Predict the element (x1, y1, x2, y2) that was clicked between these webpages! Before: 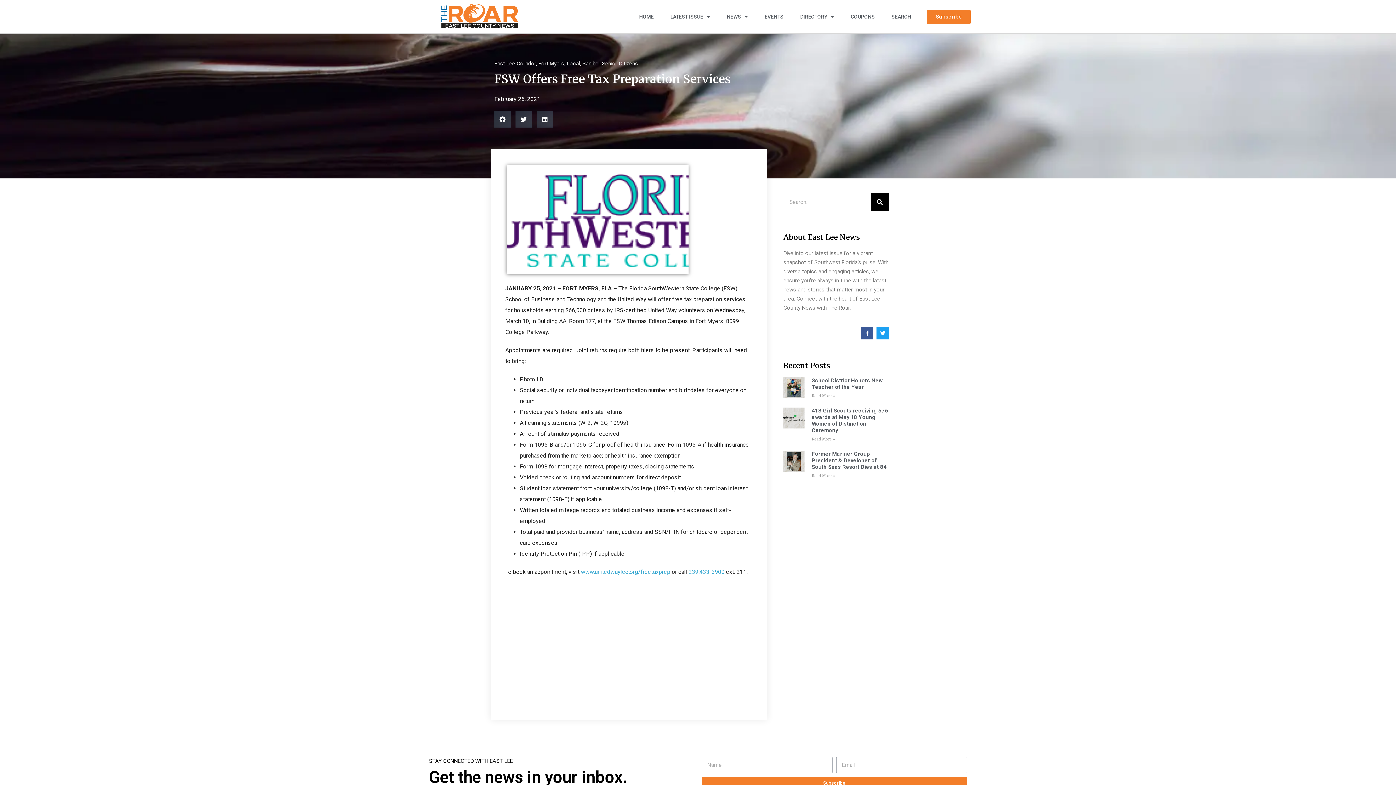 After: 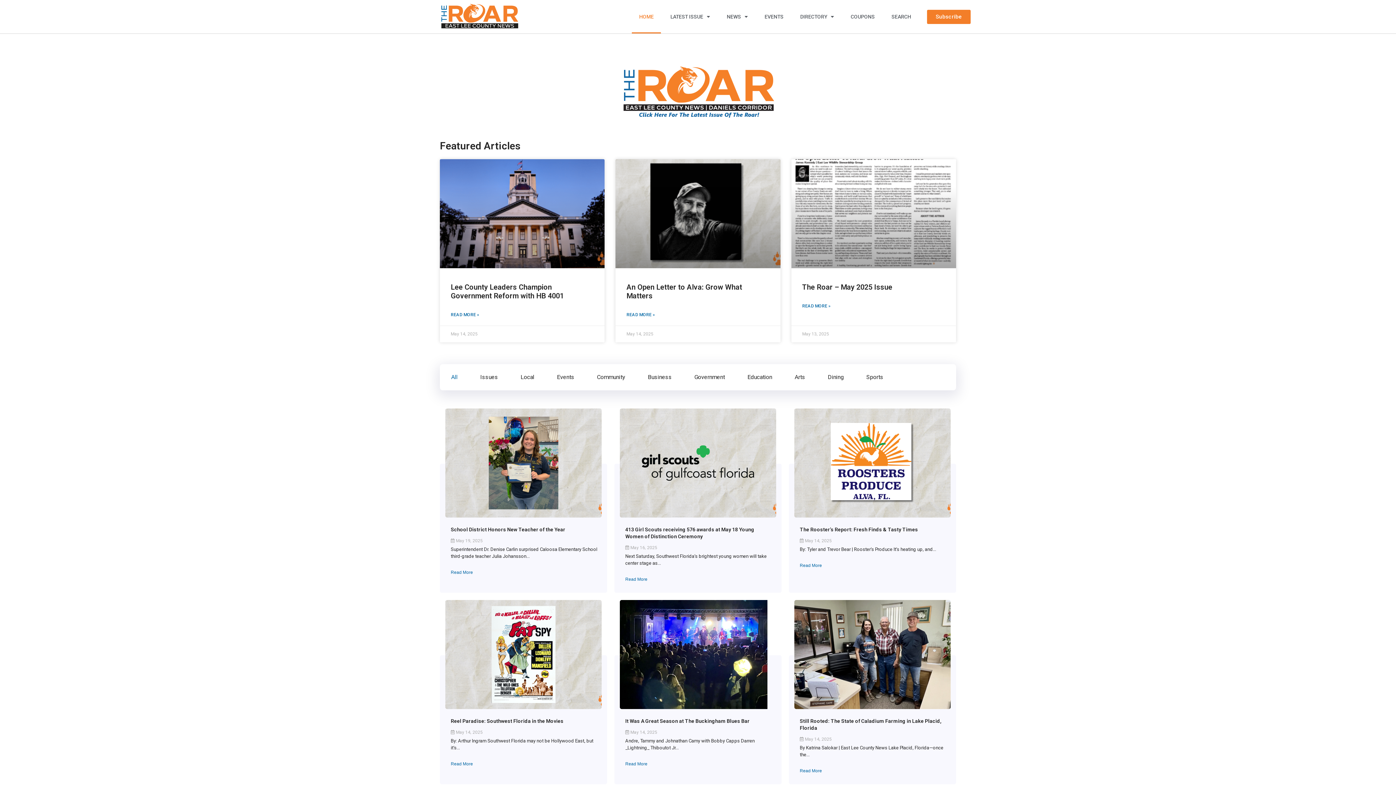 Action: bbox: (632, 0, 661, 33) label: HOME